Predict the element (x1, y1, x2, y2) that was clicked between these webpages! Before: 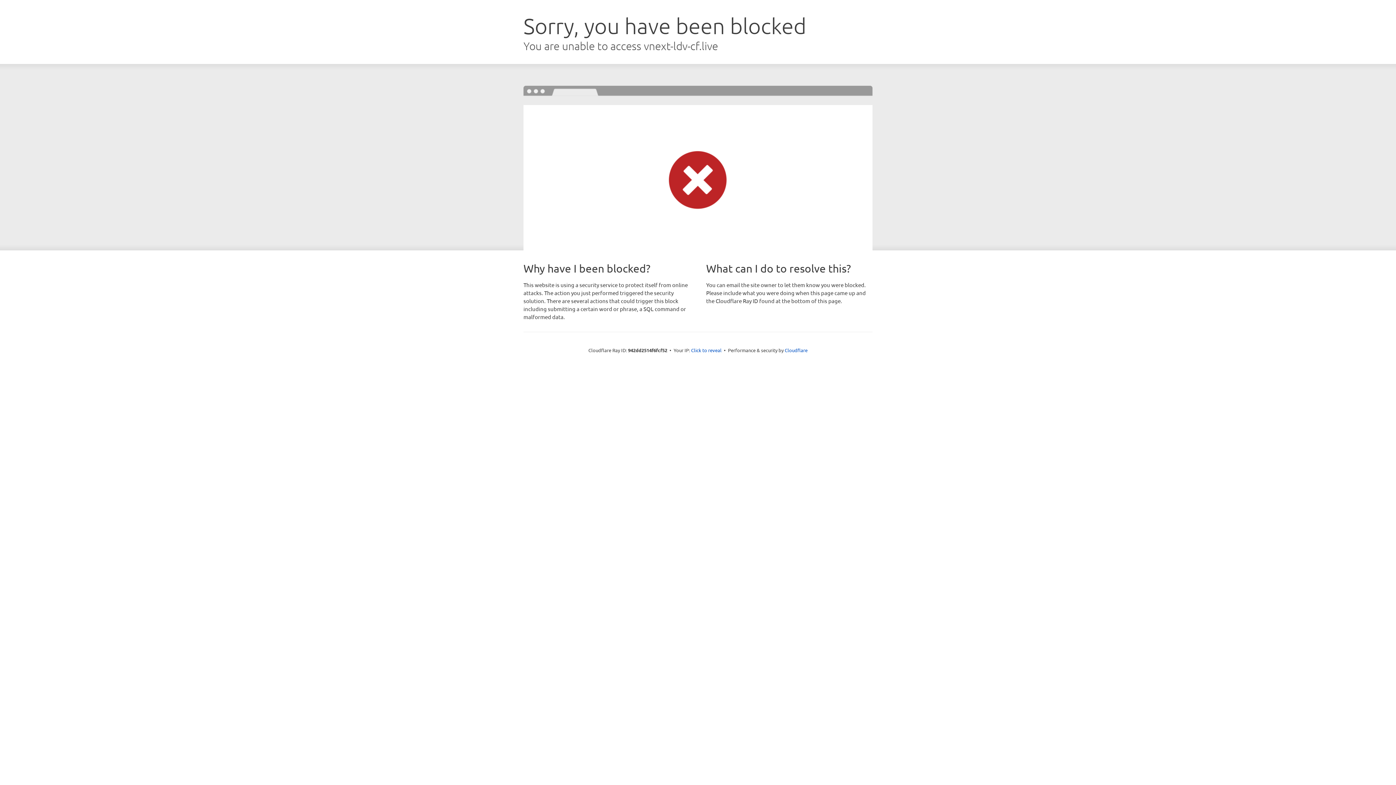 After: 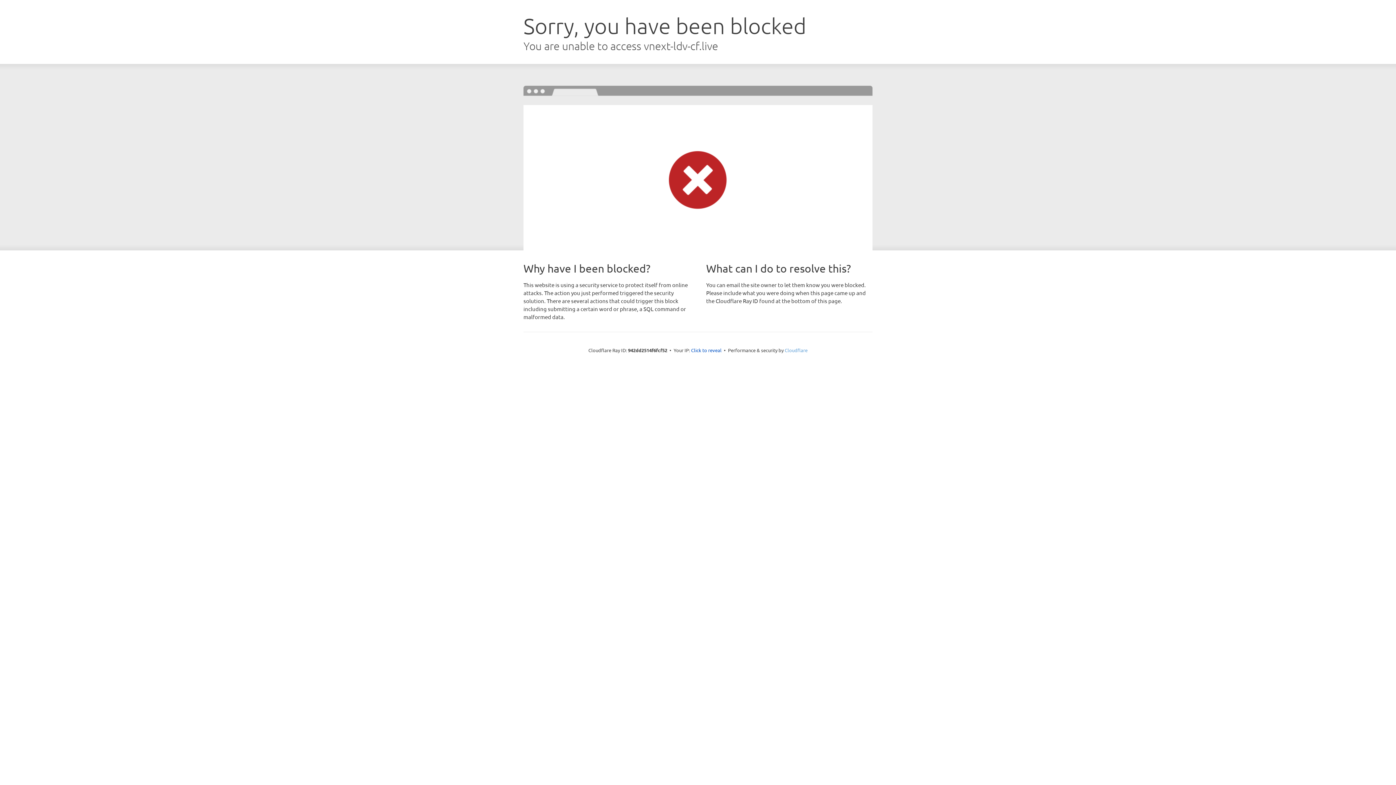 Action: label: Cloudflare bbox: (784, 347, 807, 353)